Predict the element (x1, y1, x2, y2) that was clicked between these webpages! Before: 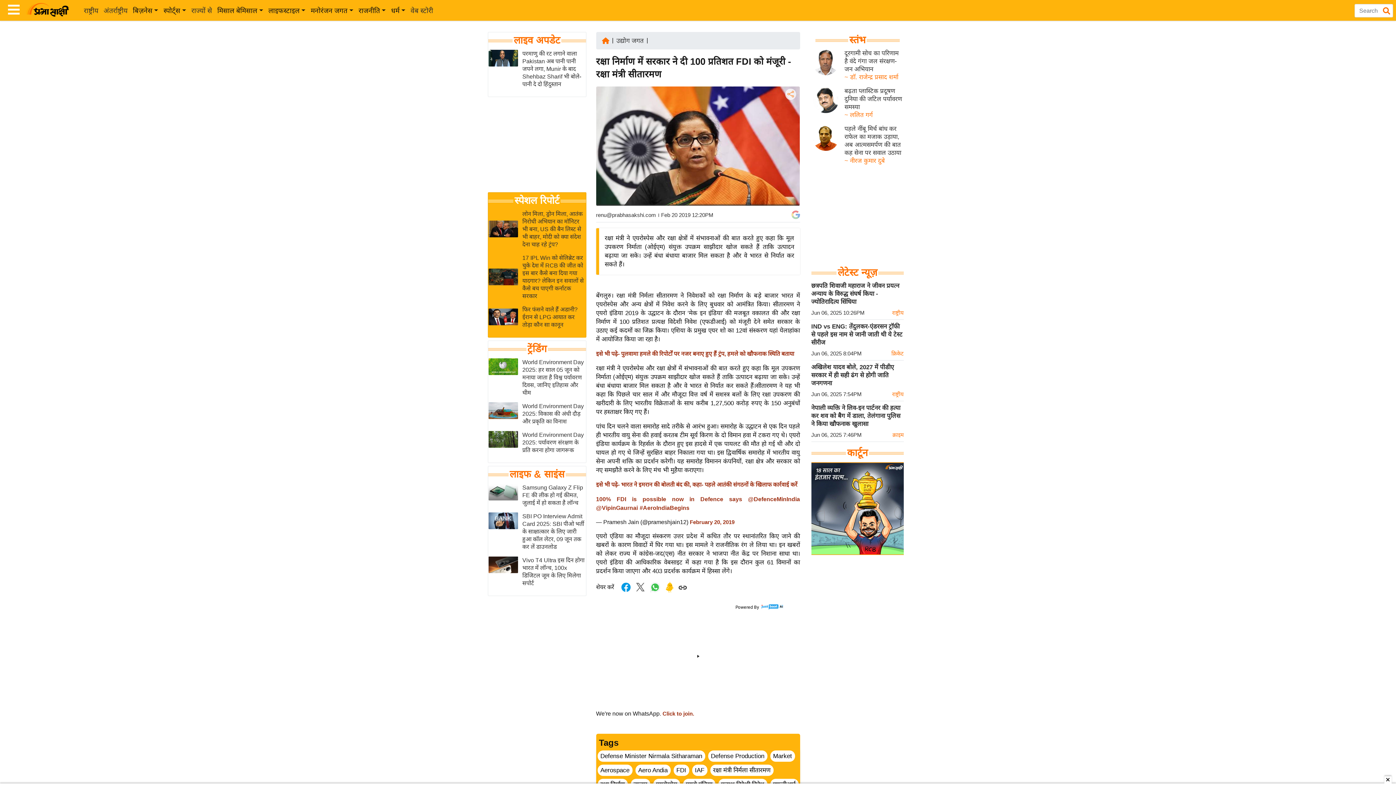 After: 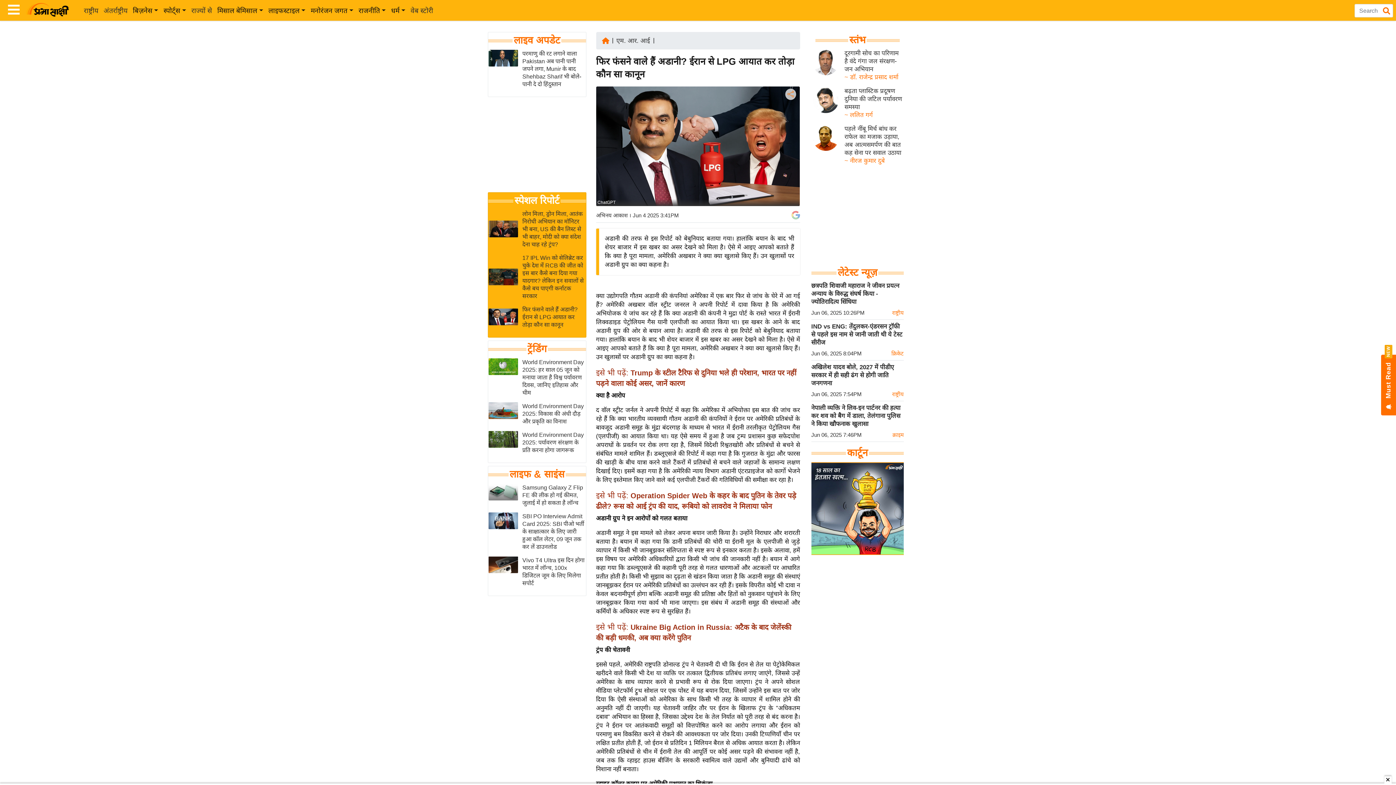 Action: label: फिर फंसने वाले हैं अडानी? ईरान से LPG आयात कर तोड़ा कौन सा कानून bbox: (522, 305, 585, 328)